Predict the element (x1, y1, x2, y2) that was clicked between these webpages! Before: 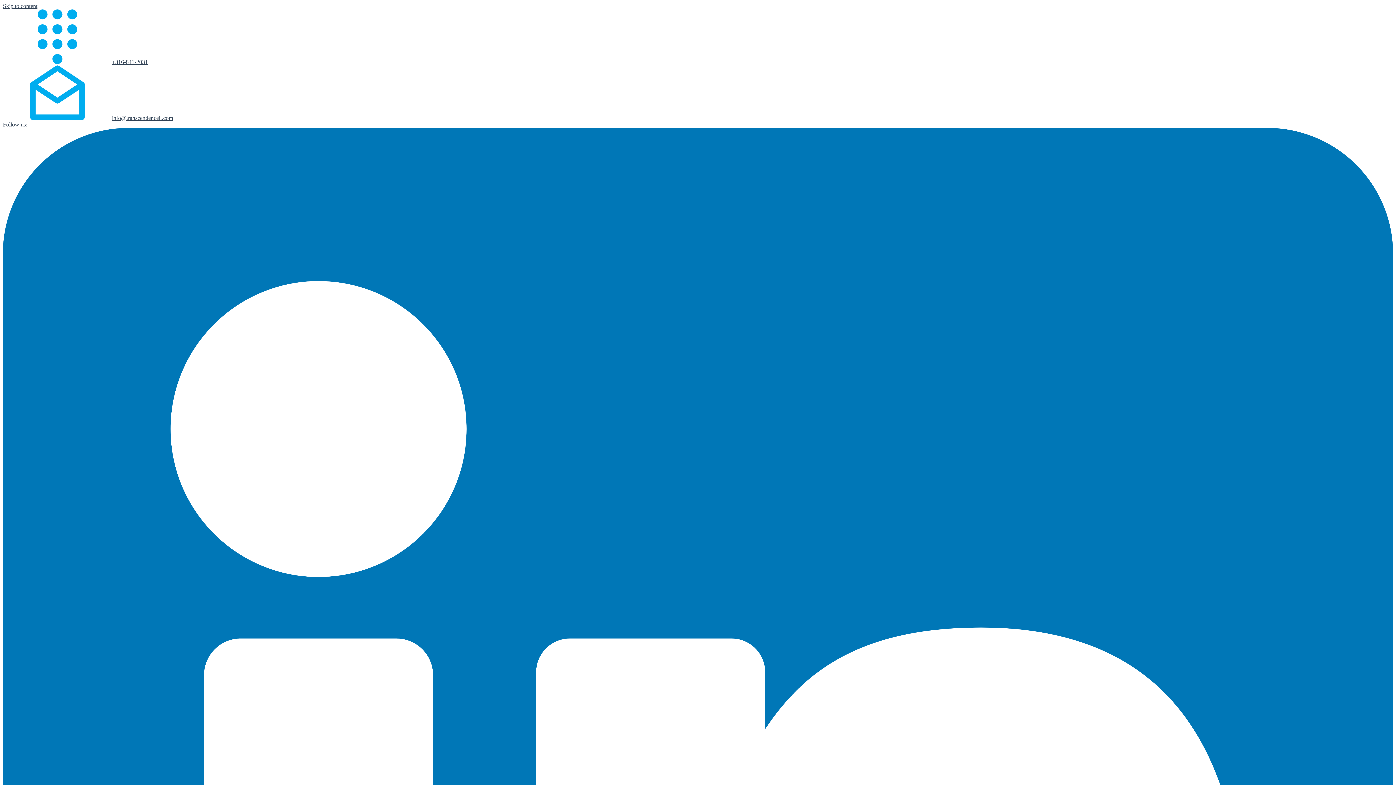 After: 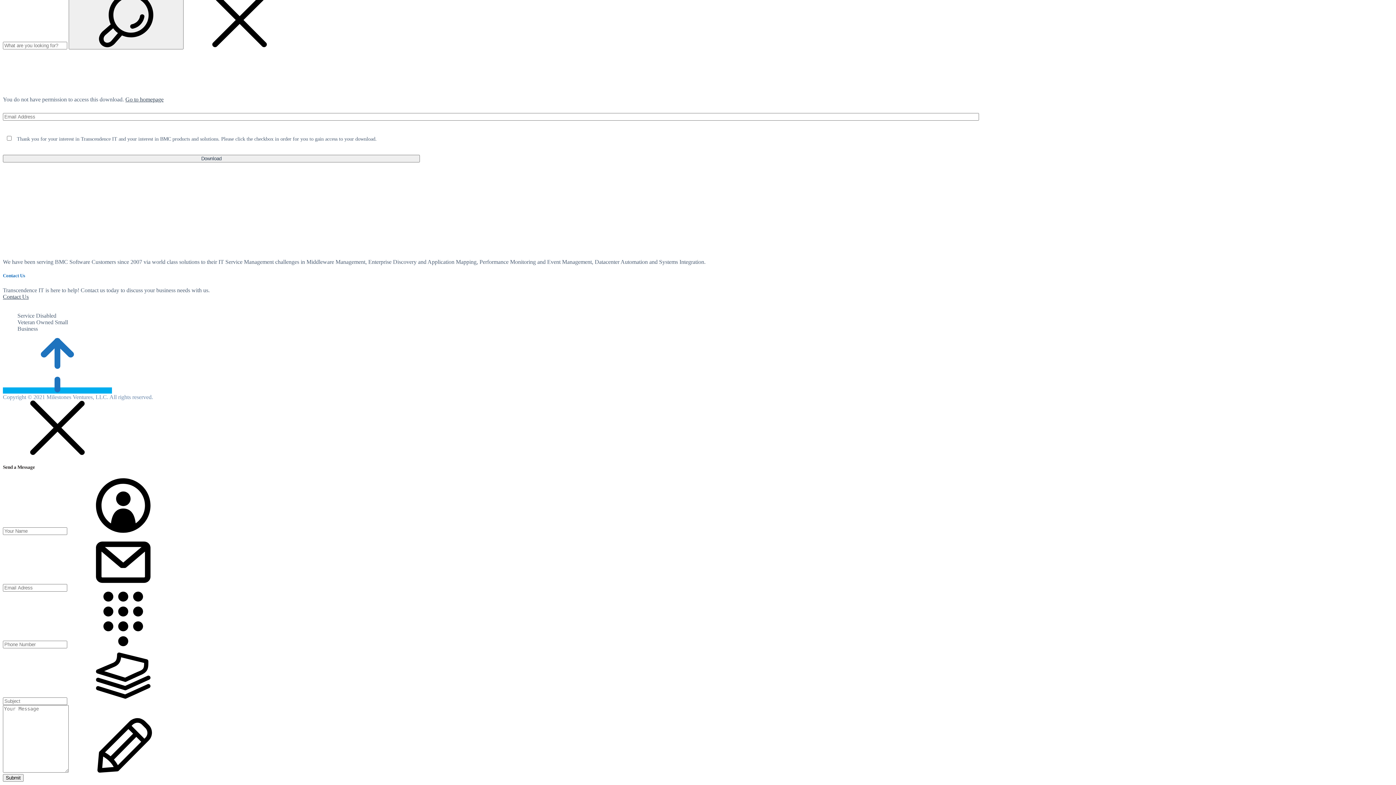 Action: bbox: (2, 2, 37, 9) label: Skip to content